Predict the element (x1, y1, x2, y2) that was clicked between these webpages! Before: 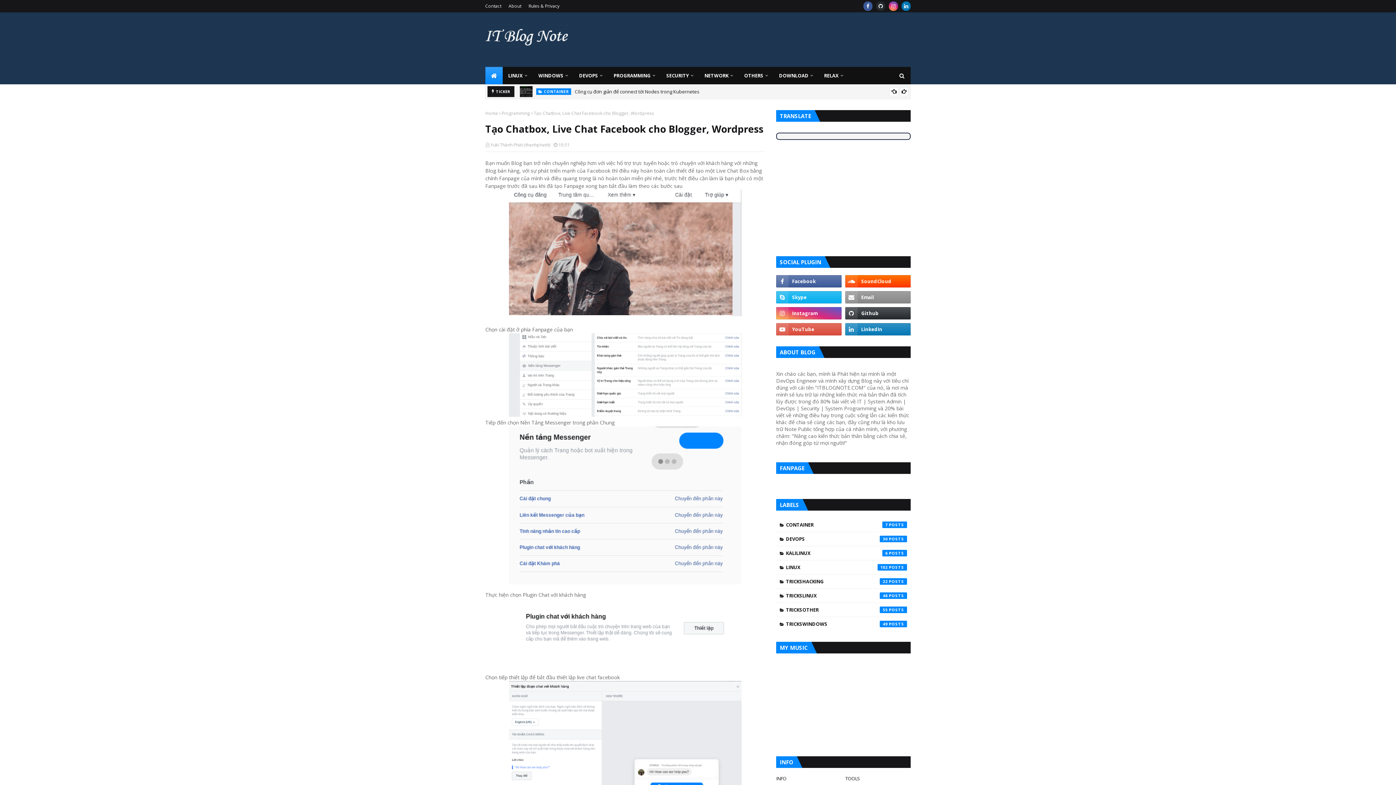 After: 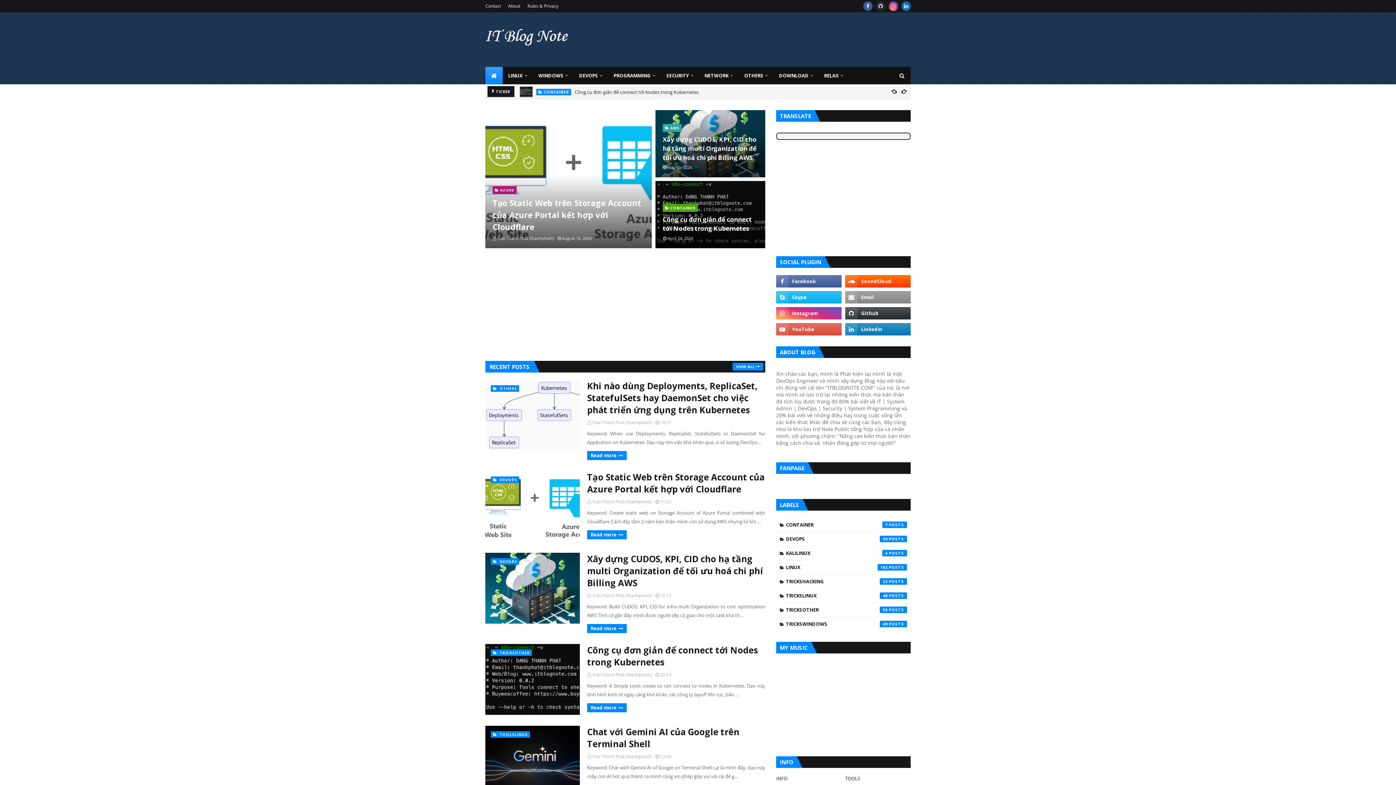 Action: bbox: (485, 66, 502, 84)